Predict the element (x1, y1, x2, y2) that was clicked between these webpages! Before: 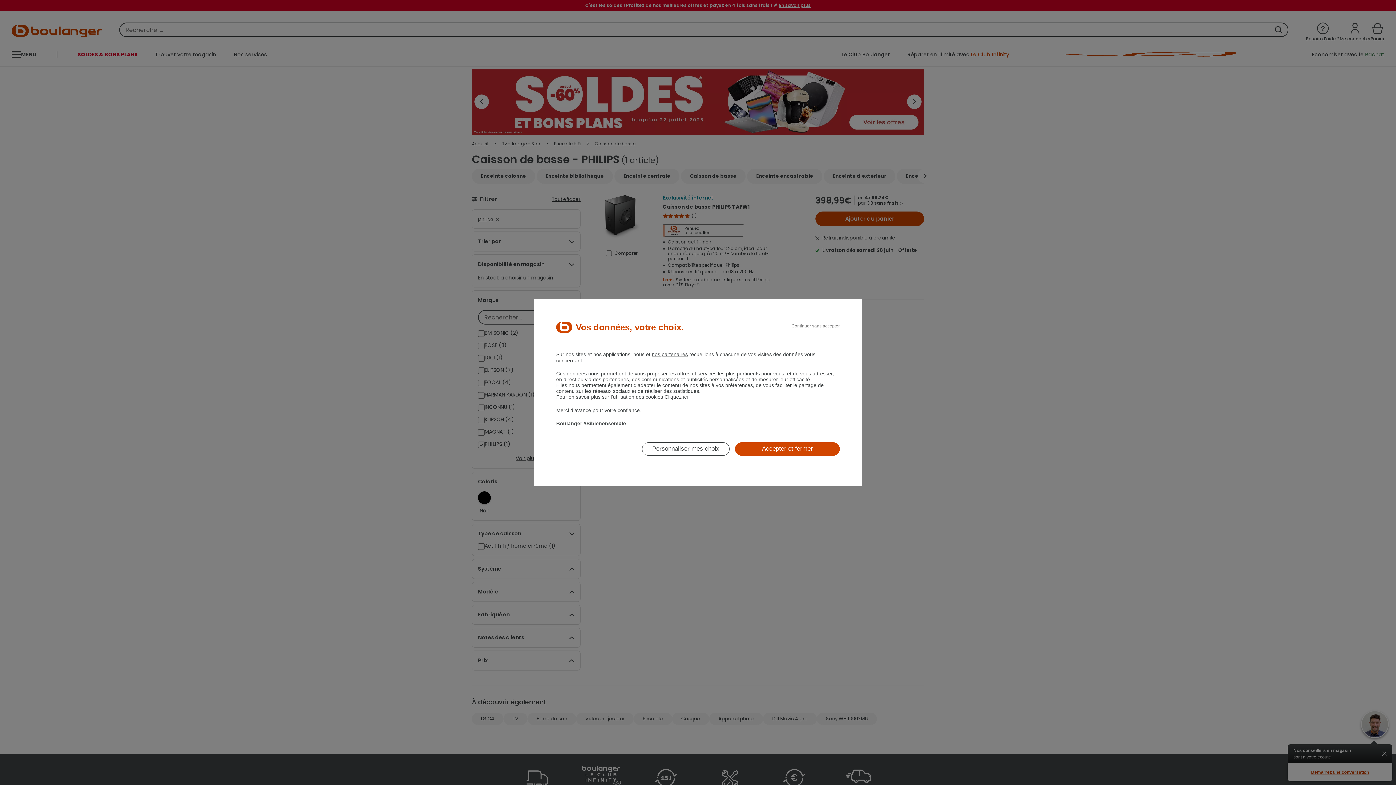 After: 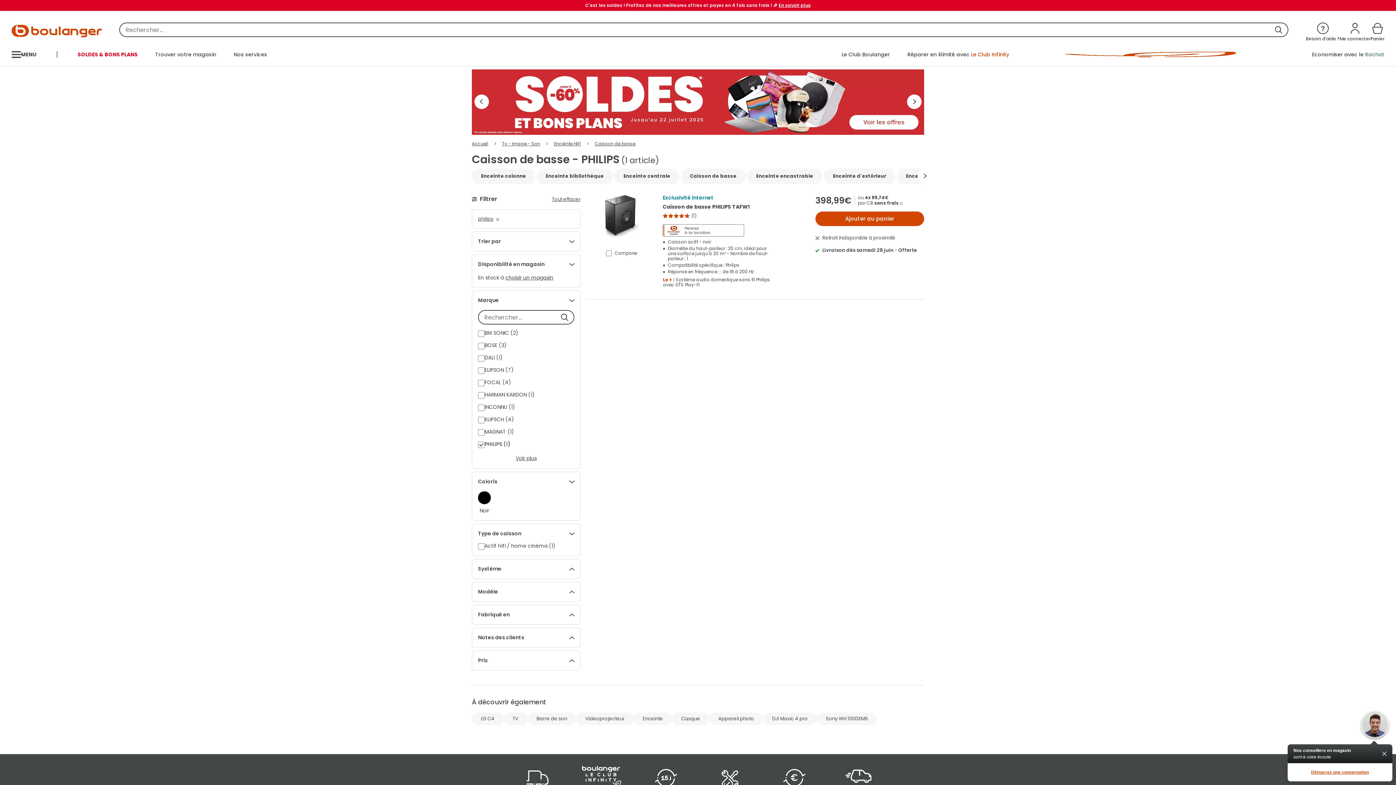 Action: bbox: (735, 442, 840, 455) label: Accepter et fermer